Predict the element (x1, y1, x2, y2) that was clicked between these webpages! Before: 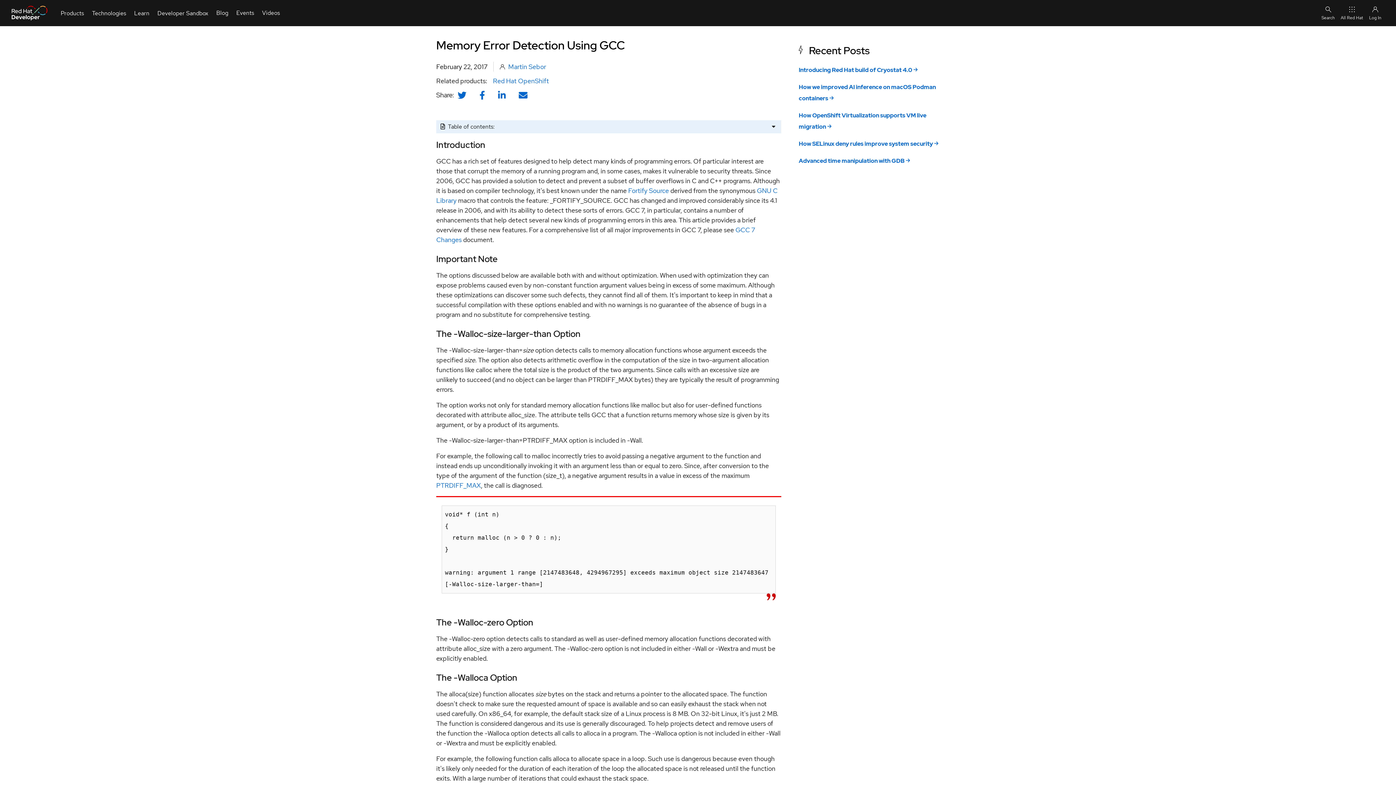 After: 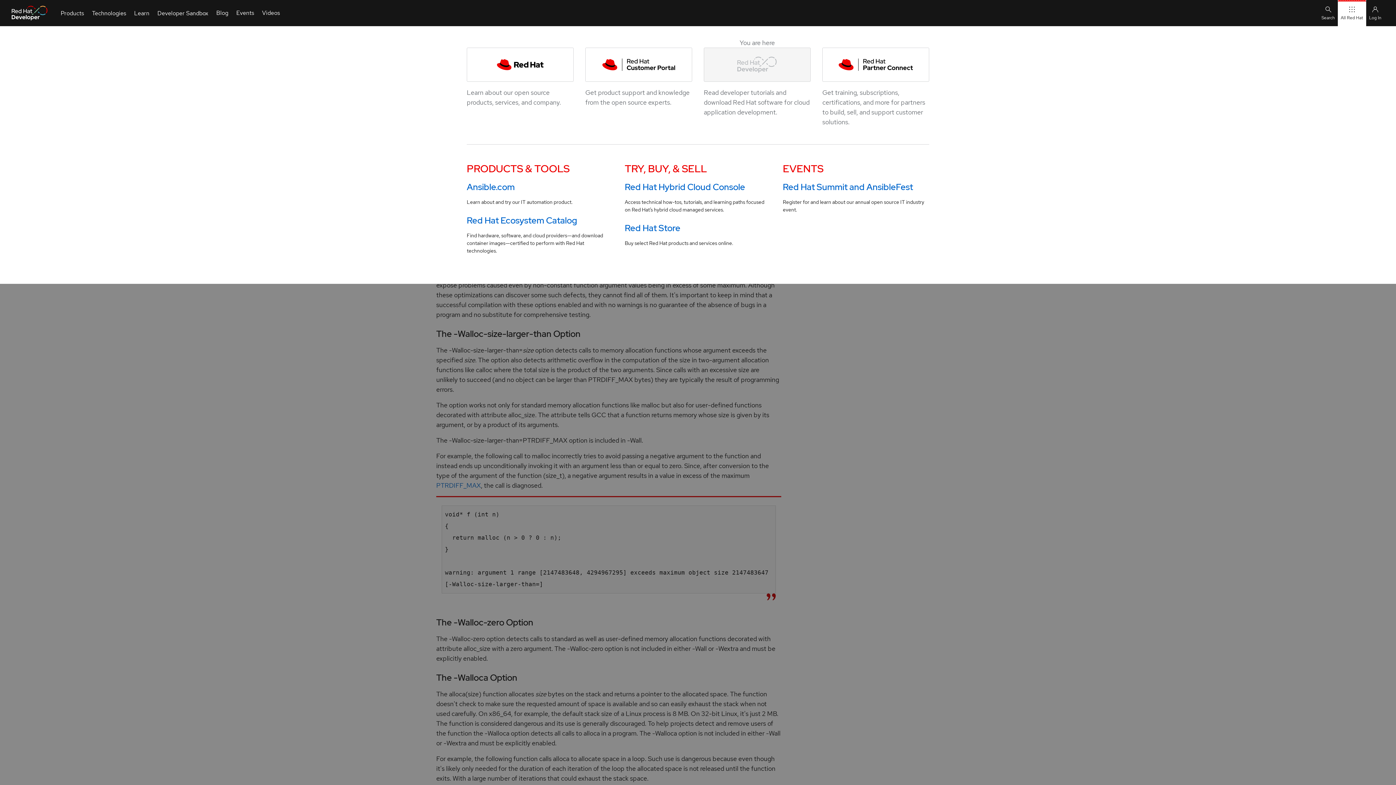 Action: bbox: (1338, 0, 1366, 26) label: All Red Hat